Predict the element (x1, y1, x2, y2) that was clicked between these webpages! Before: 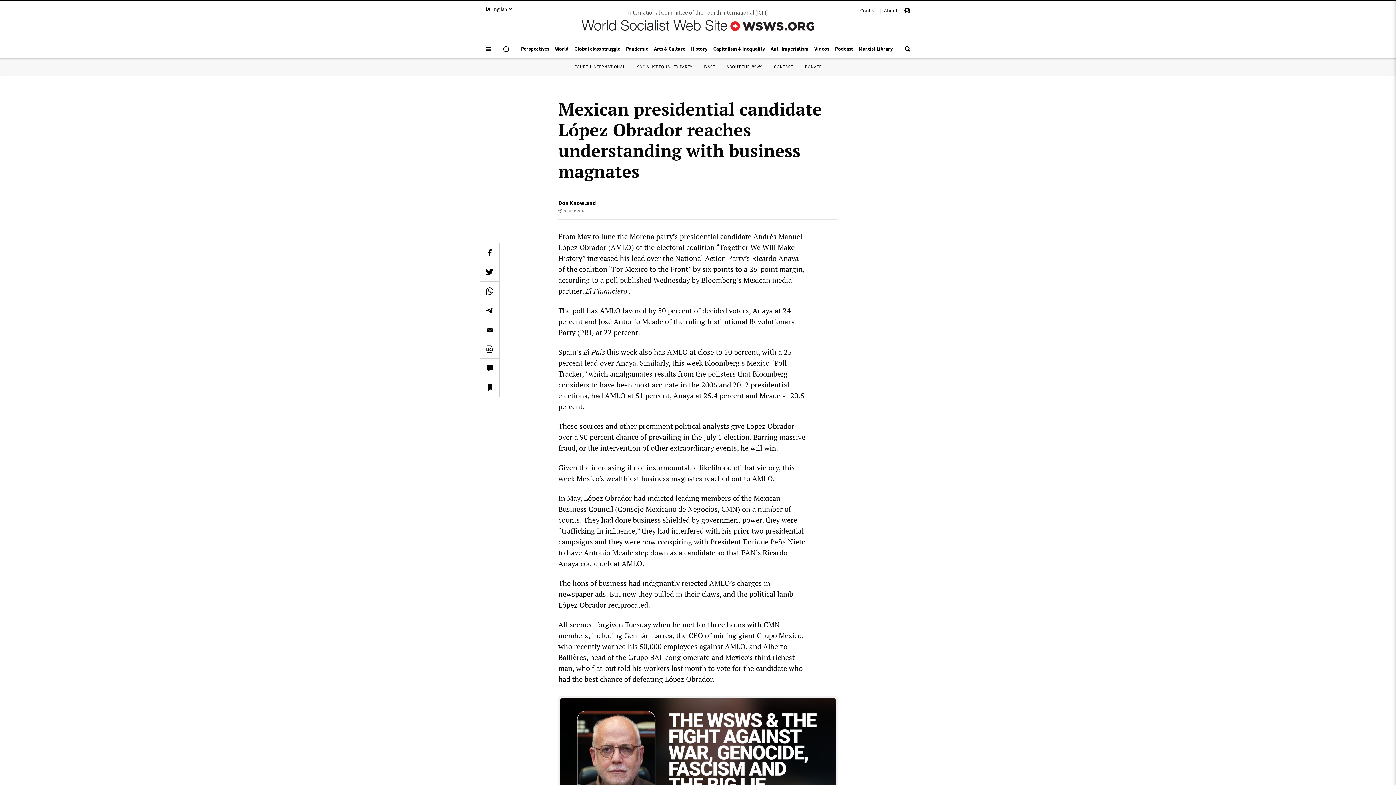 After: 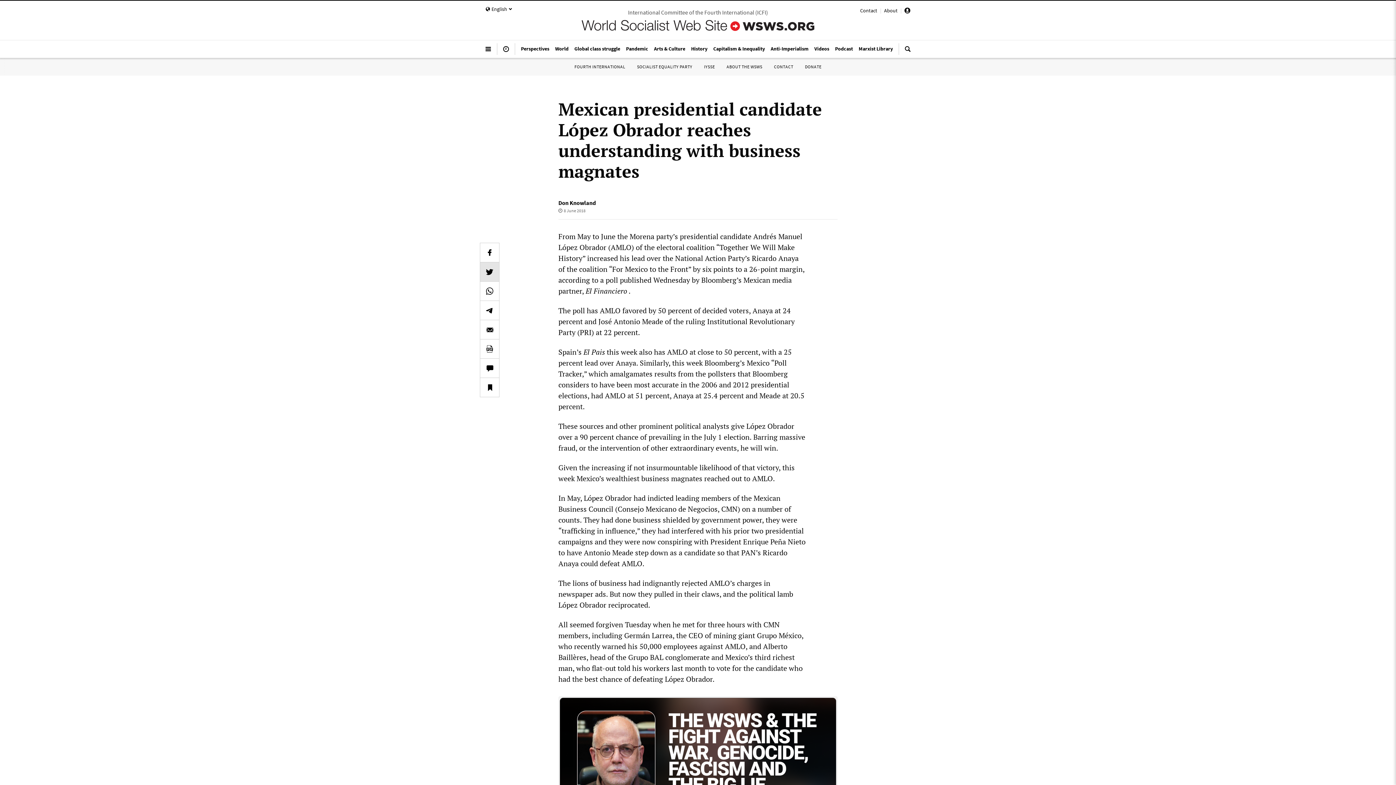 Action: bbox: (480, 262, 499, 281)